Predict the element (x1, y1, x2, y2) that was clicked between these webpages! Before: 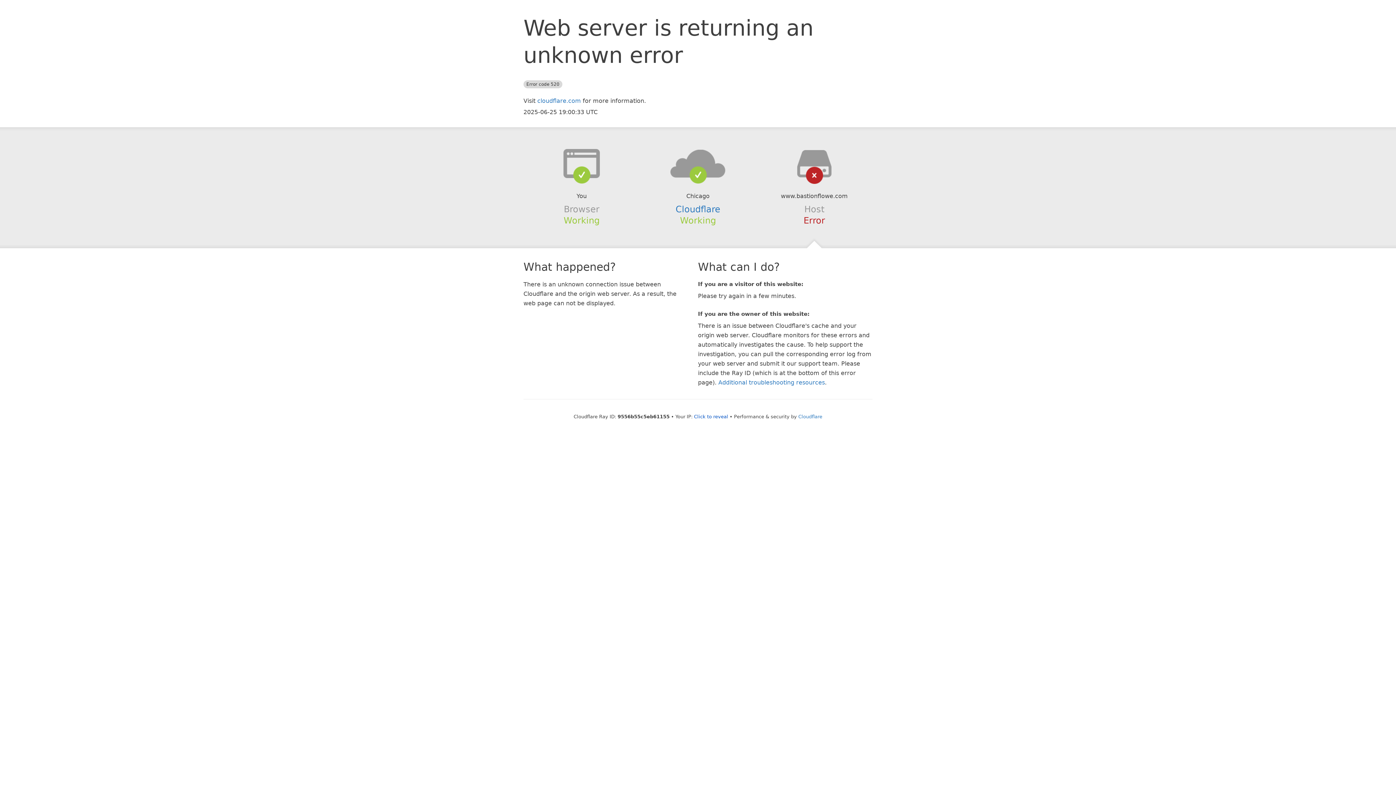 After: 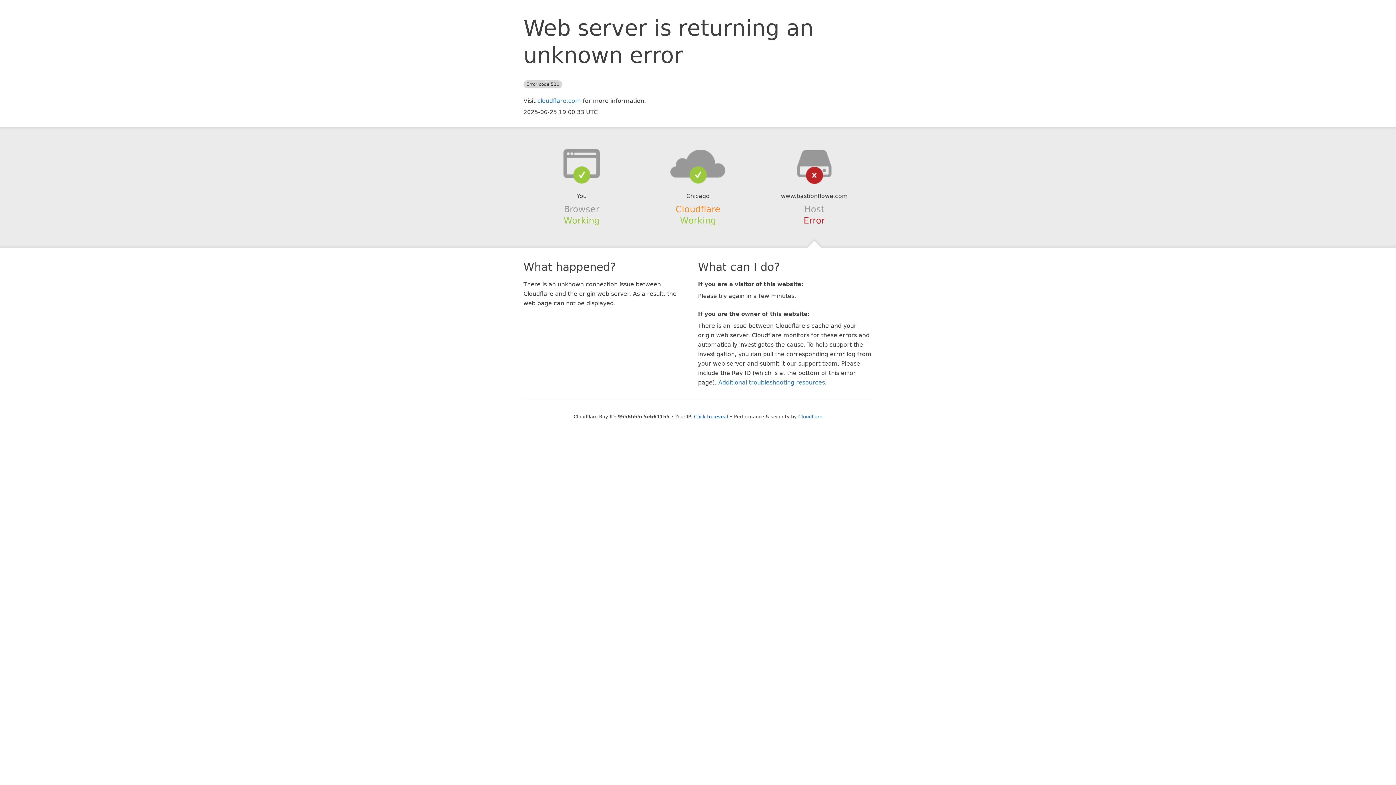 Action: bbox: (675, 204, 720, 214) label: Cloudflare